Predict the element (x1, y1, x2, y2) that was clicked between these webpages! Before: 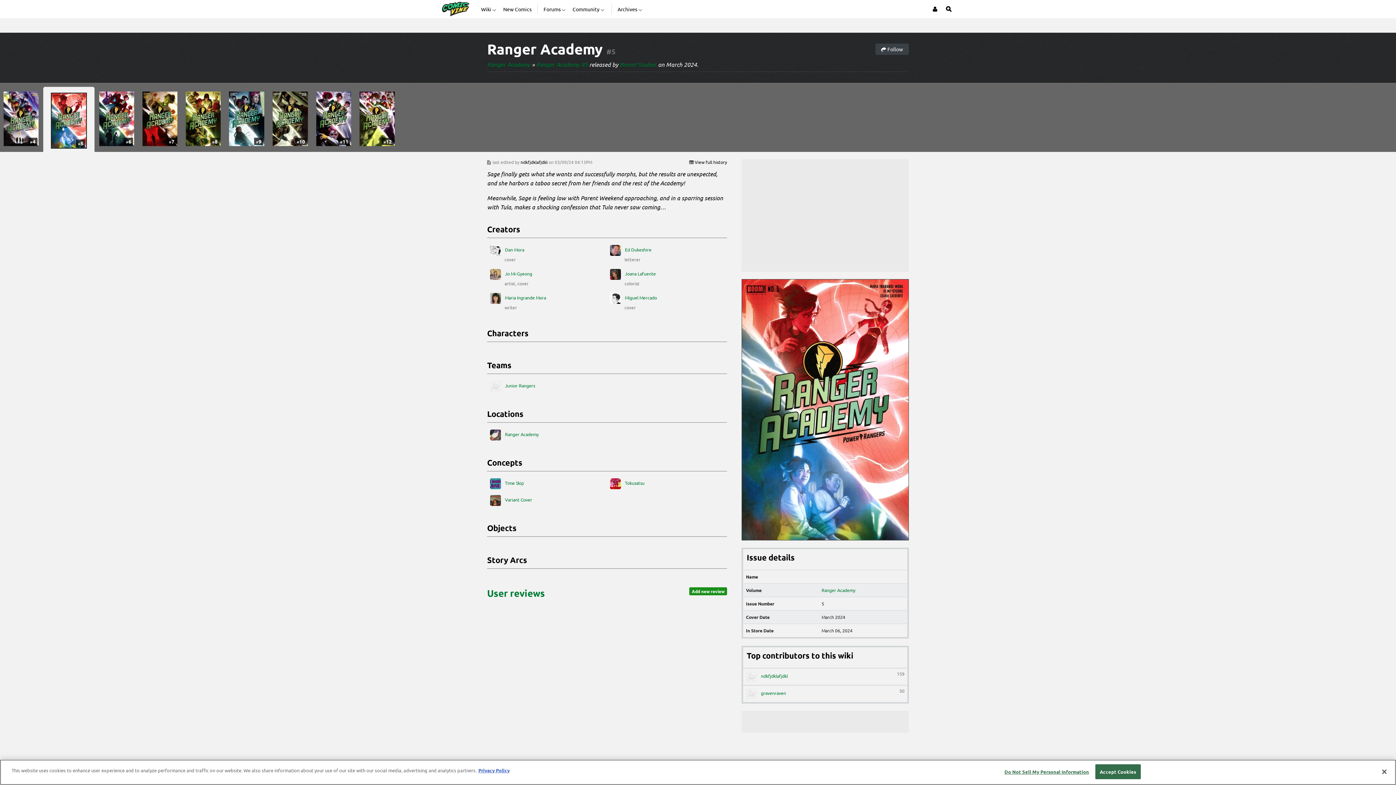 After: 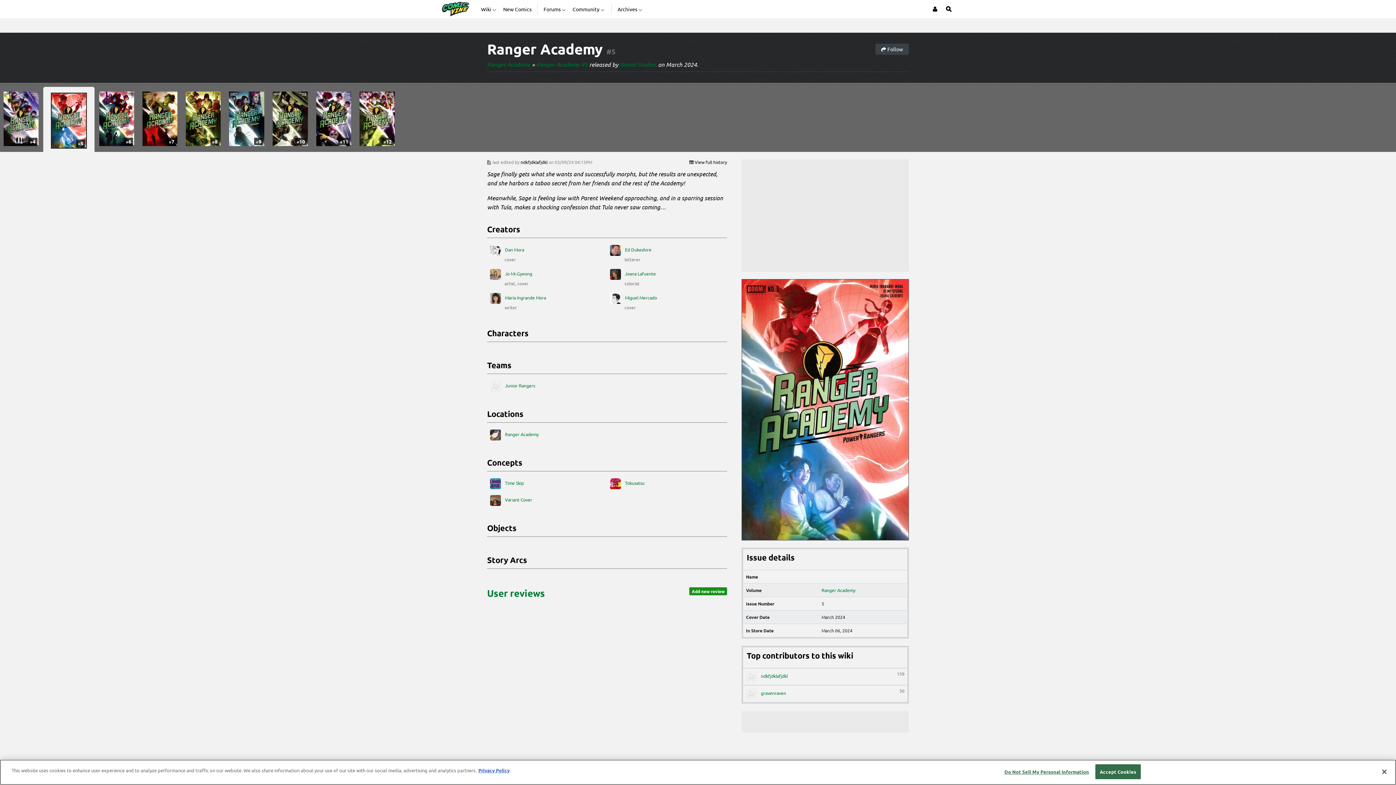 Action: bbox: (606, 46, 615, 56) label: #5